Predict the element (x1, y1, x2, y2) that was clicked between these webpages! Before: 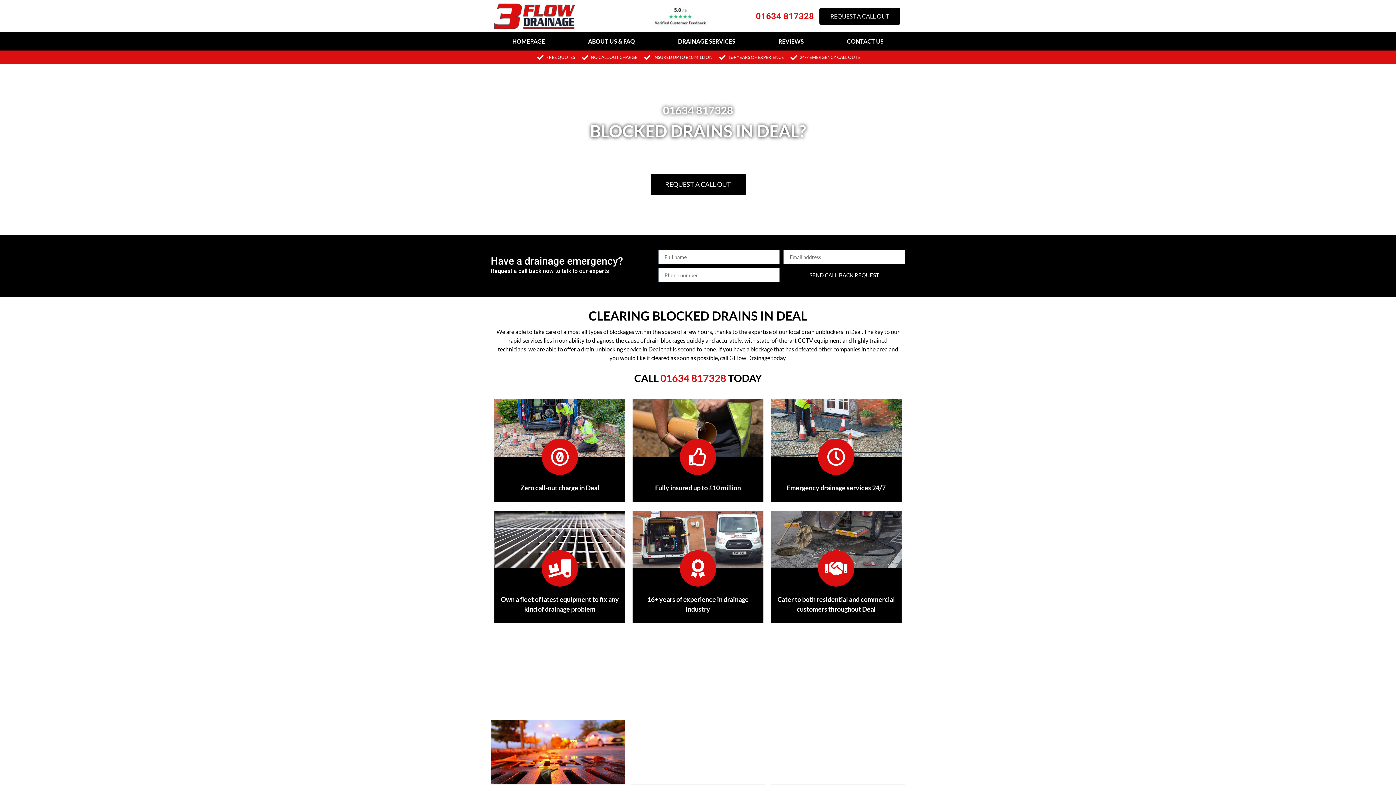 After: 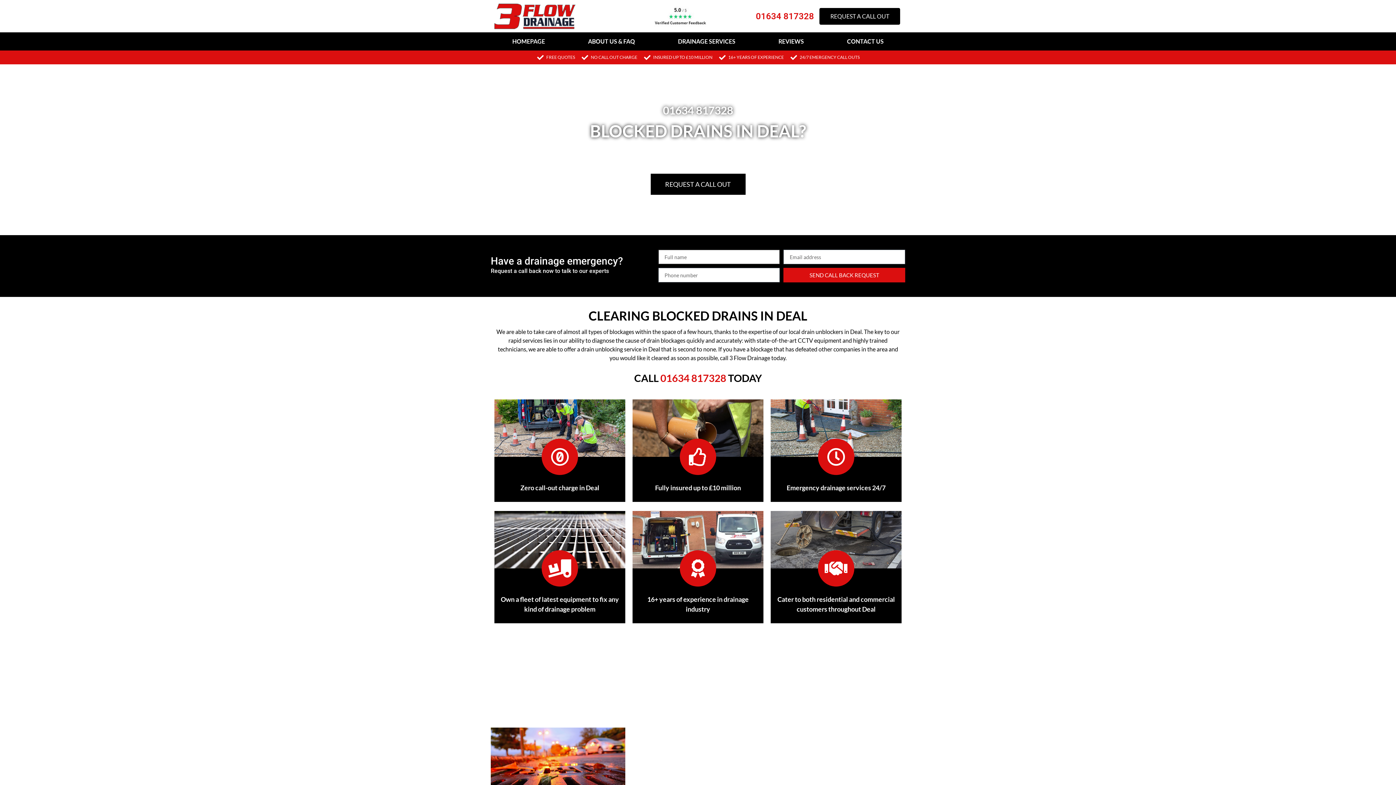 Action: label: SEND CALL BACK REQUEST bbox: (783, 268, 905, 282)